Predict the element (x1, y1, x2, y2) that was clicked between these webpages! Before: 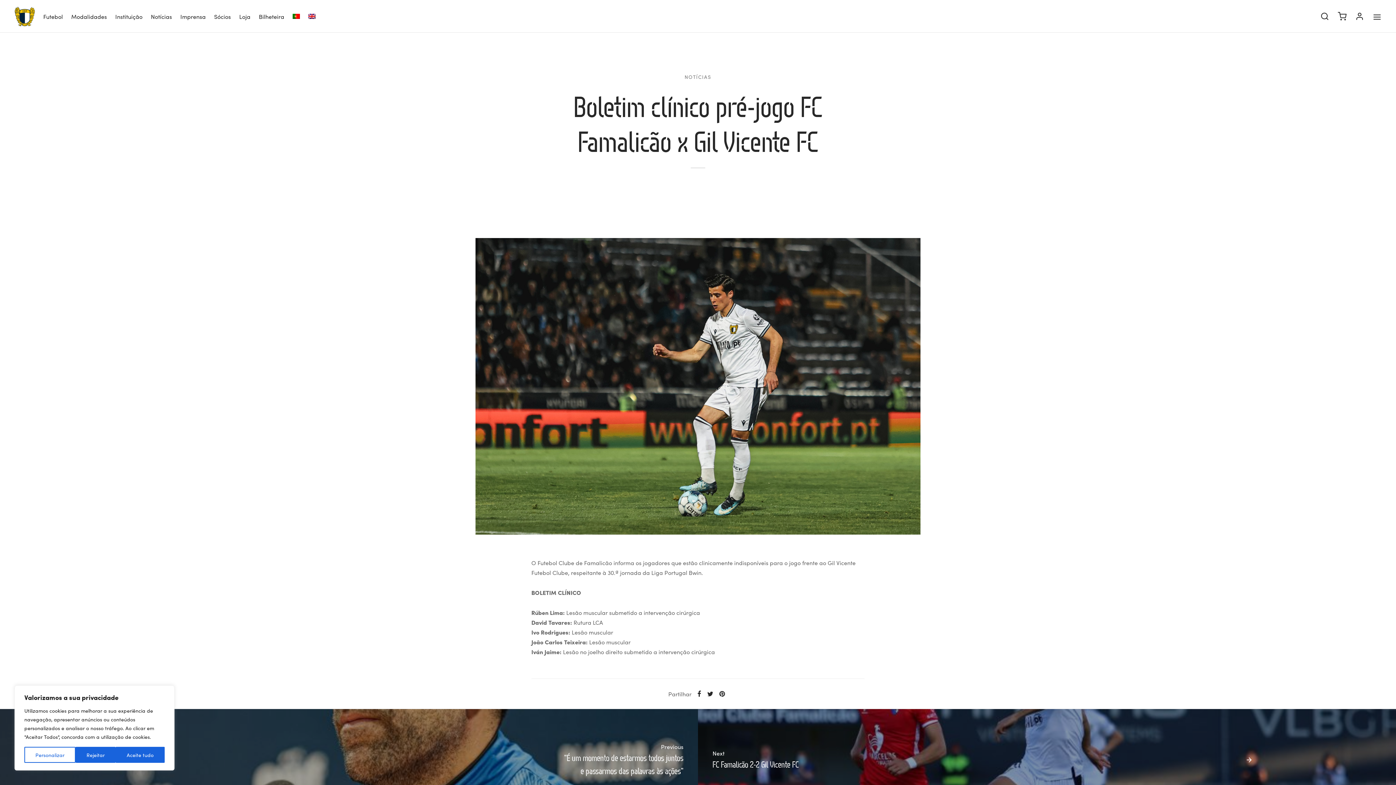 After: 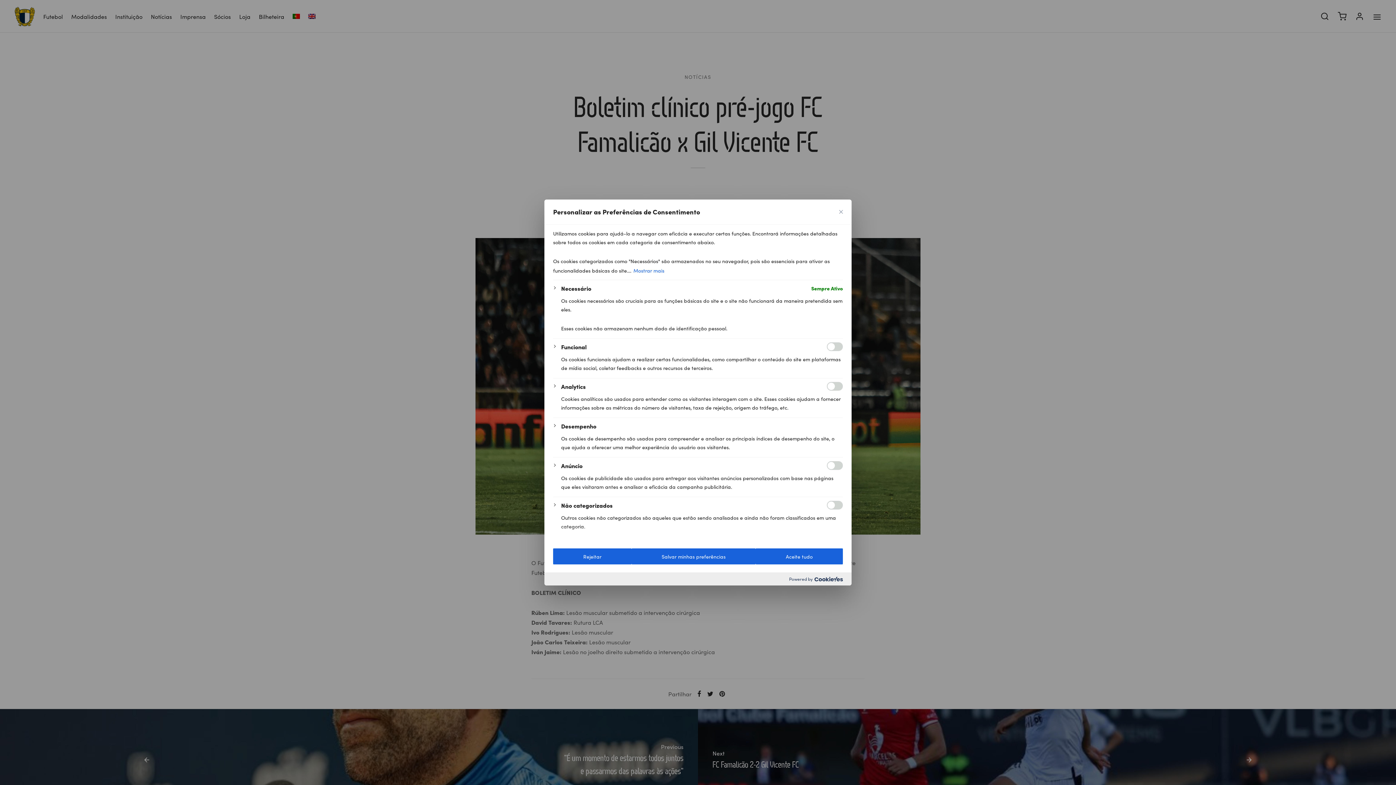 Action: bbox: (24, 747, 75, 763) label: Personalizar